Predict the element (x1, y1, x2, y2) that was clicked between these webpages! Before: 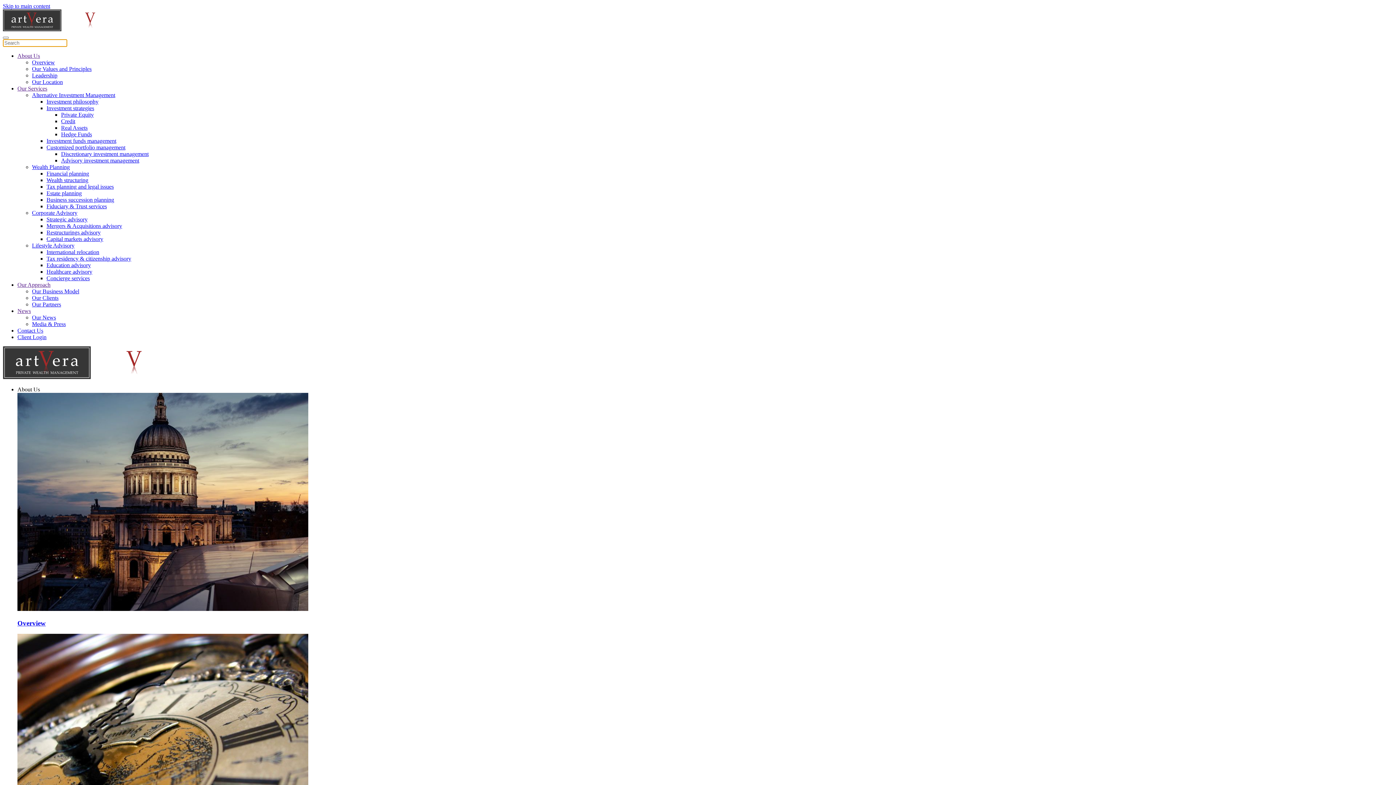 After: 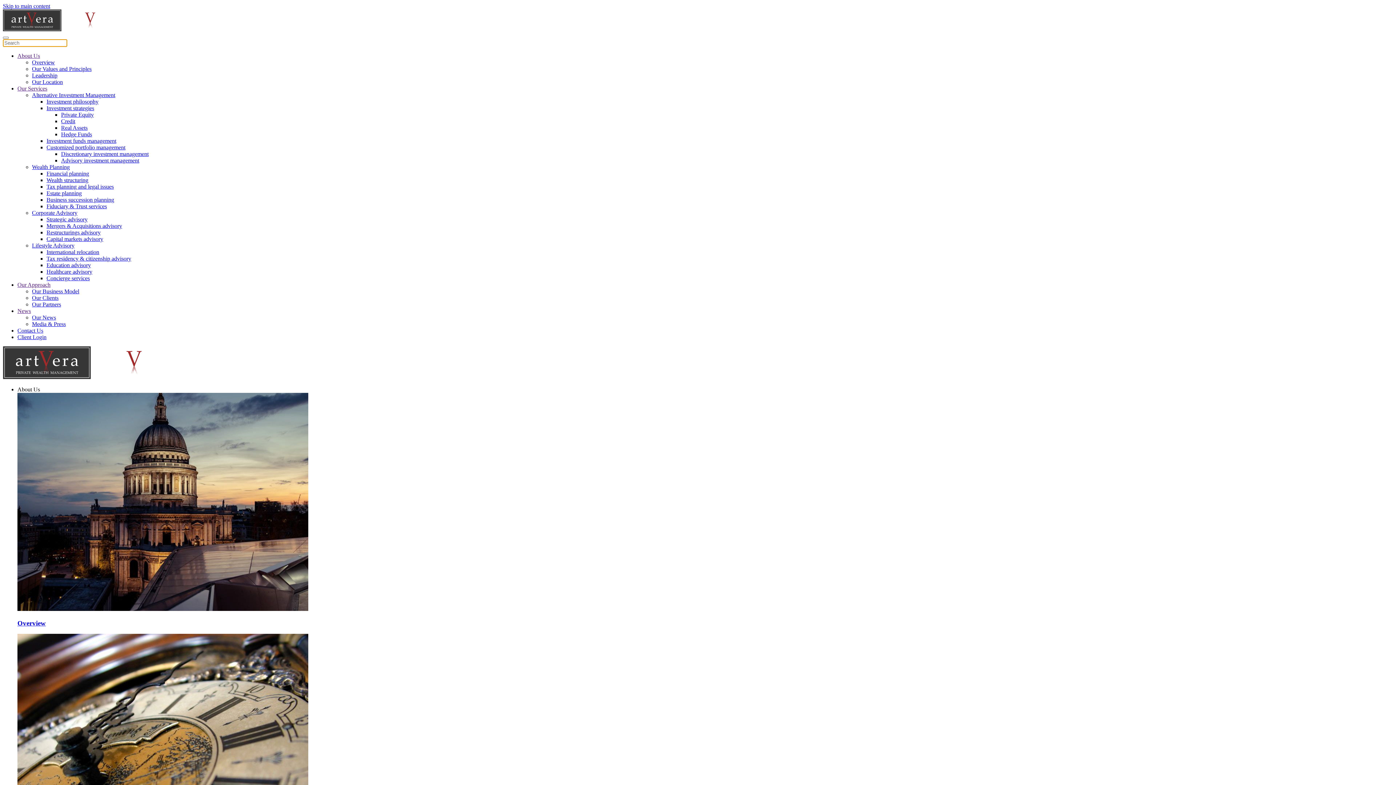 Action: label: Hedge Funds bbox: (61, 131, 92, 137)